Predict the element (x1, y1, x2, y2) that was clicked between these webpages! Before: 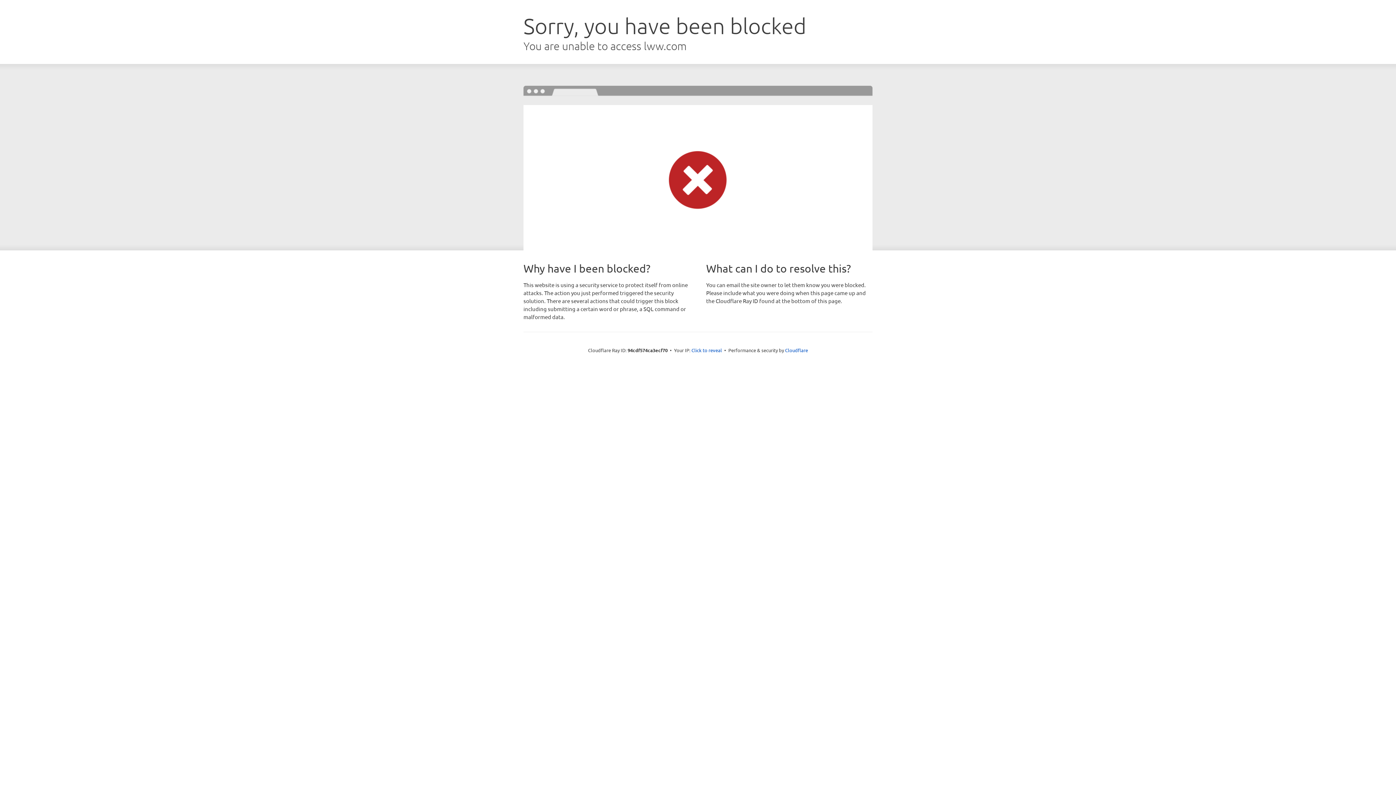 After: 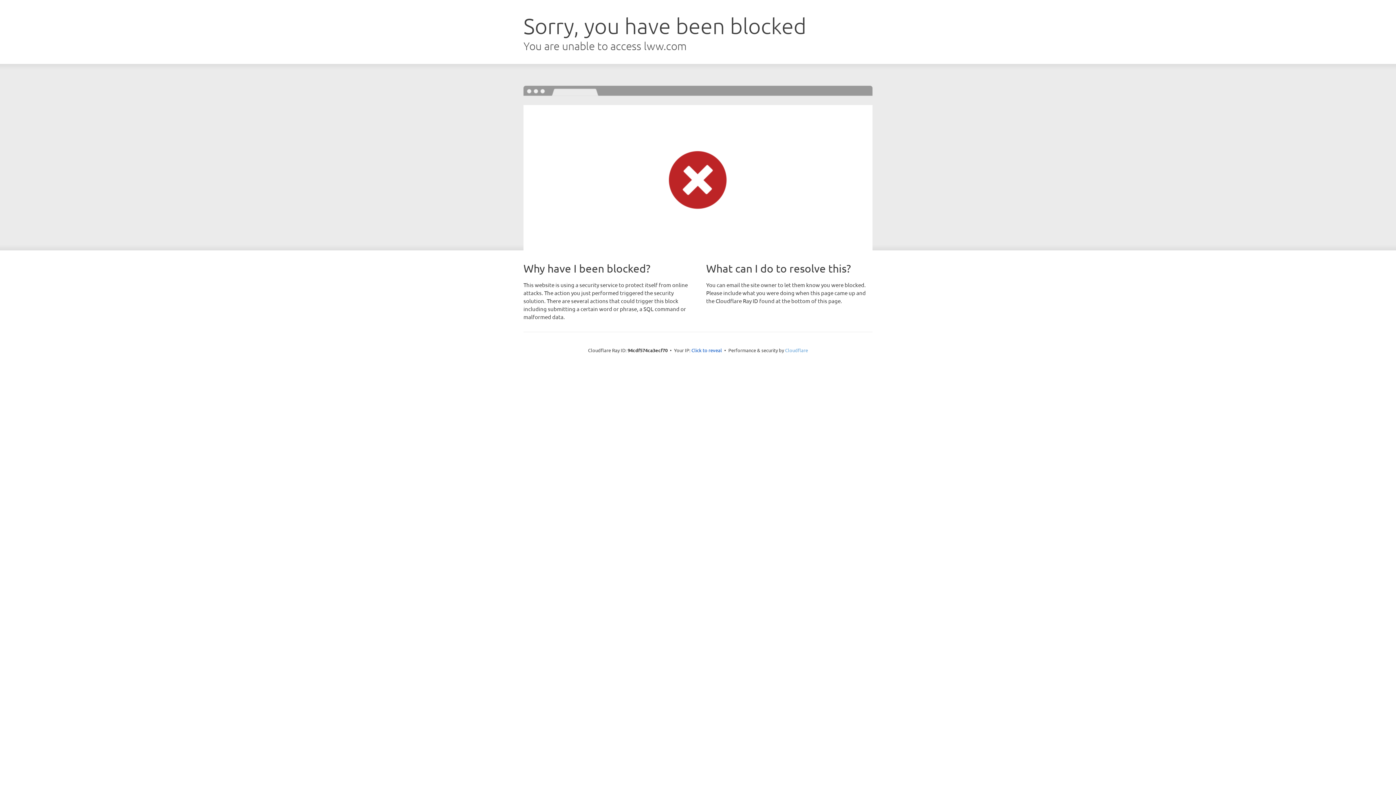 Action: label: Cloudflare bbox: (785, 347, 808, 353)